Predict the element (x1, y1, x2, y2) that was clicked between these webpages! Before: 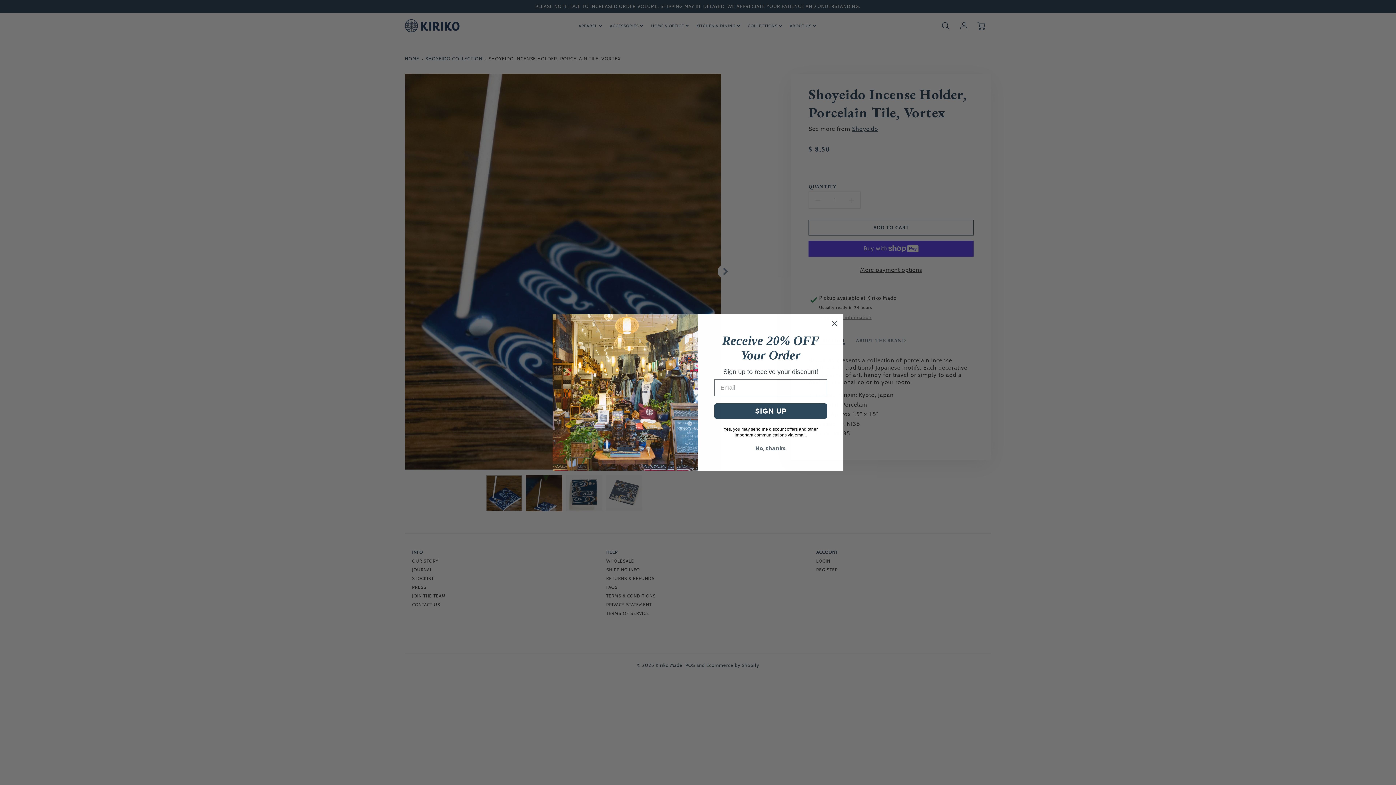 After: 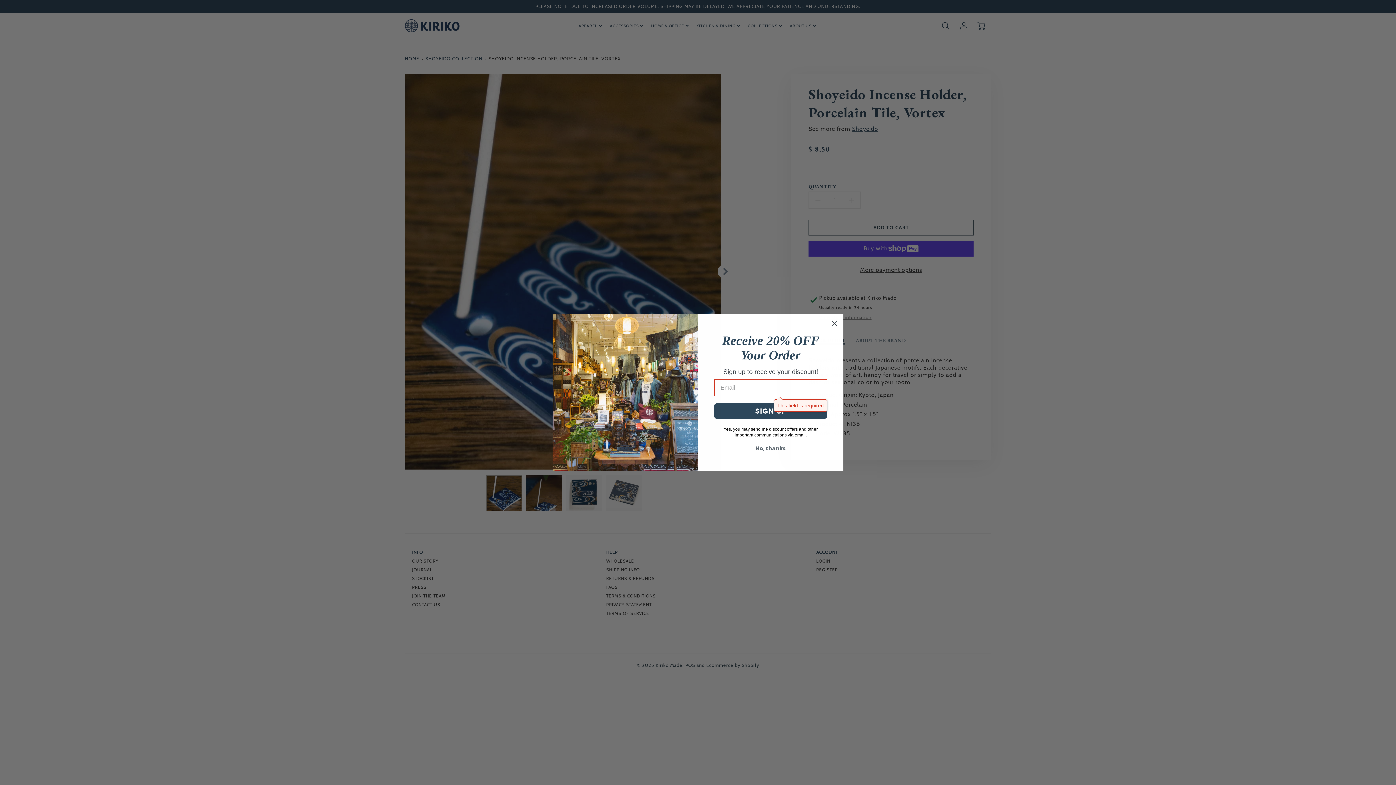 Action: bbox: (714, 406, 827, 421) label: SIGN UP